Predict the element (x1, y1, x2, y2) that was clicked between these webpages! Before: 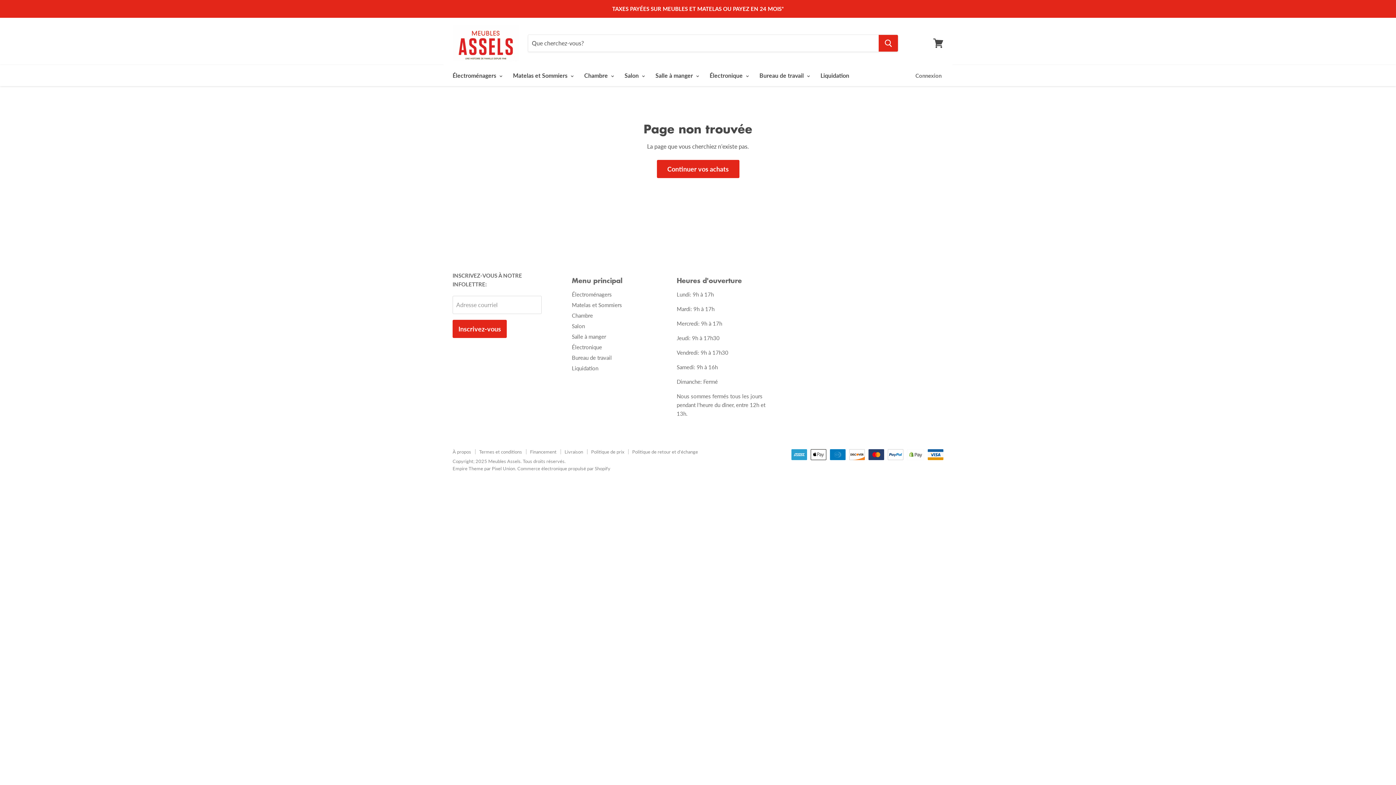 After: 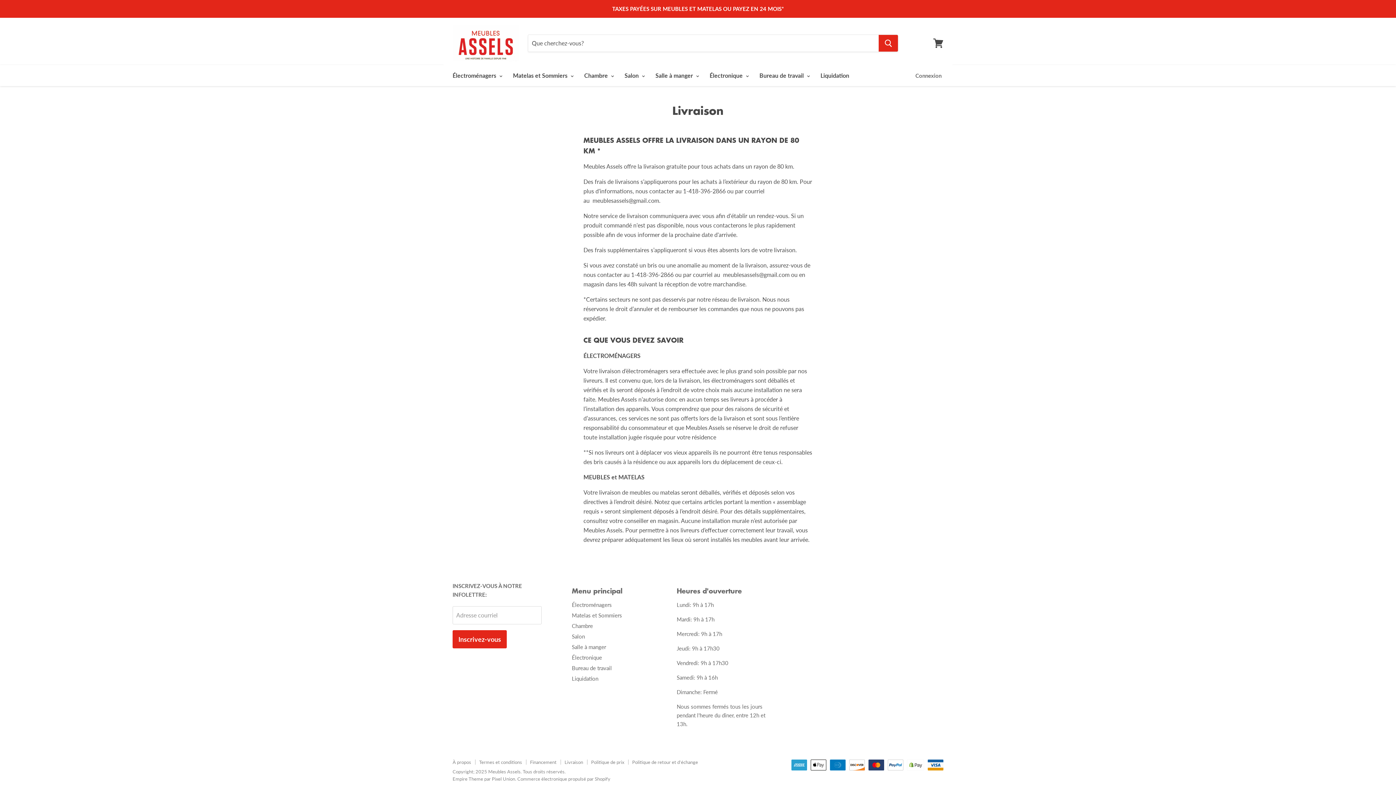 Action: bbox: (564, 449, 583, 455) label: Livraison